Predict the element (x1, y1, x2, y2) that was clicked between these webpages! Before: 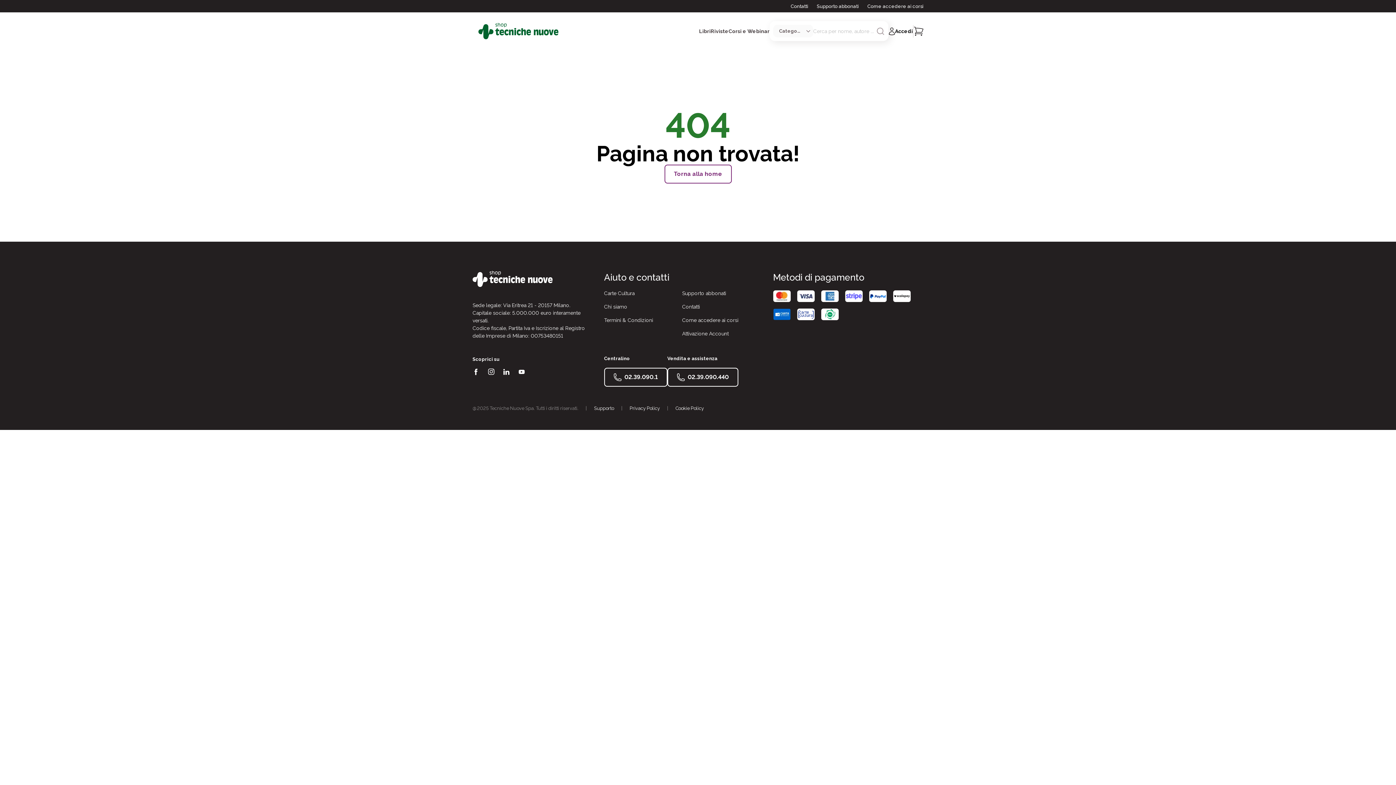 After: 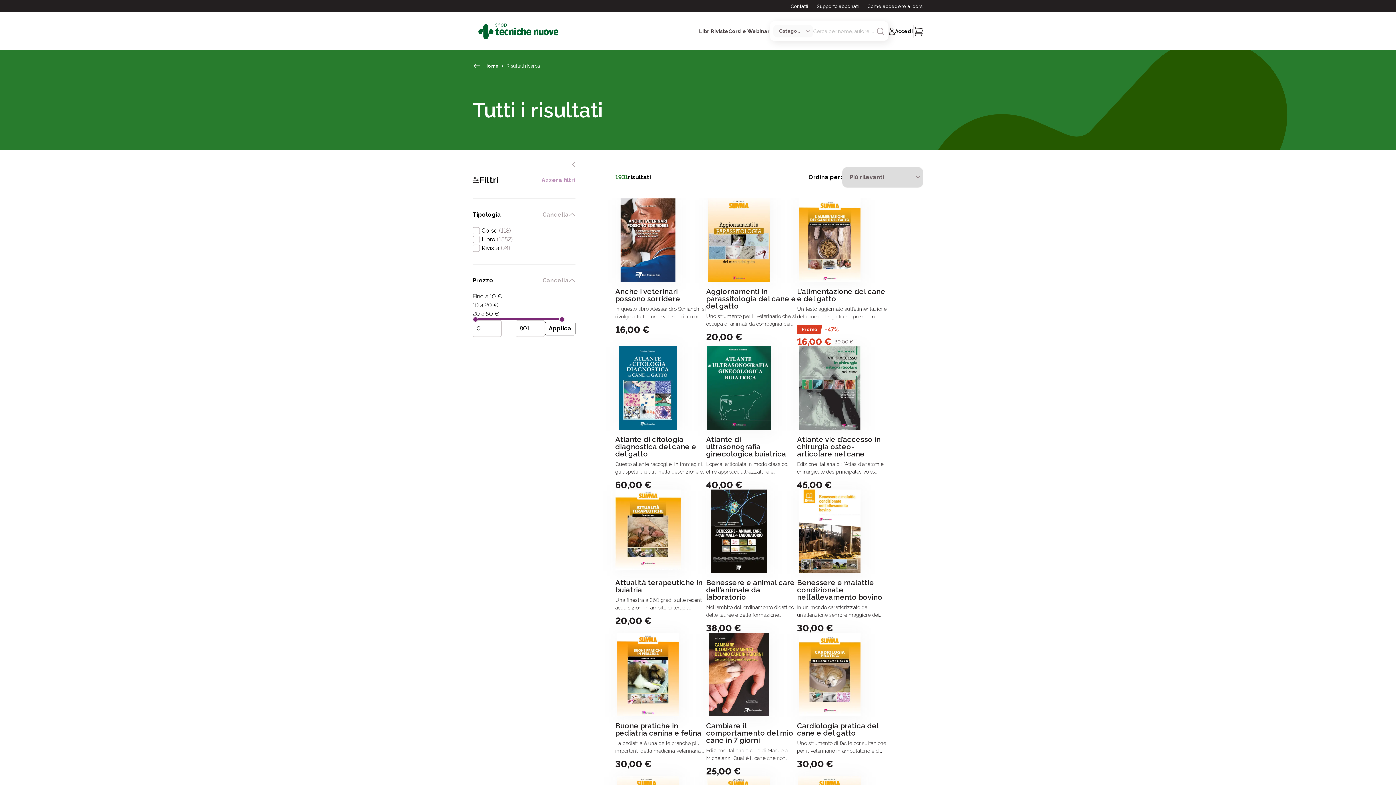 Action: label: Avvia ricerca bbox: (876, 26, 885, 35)